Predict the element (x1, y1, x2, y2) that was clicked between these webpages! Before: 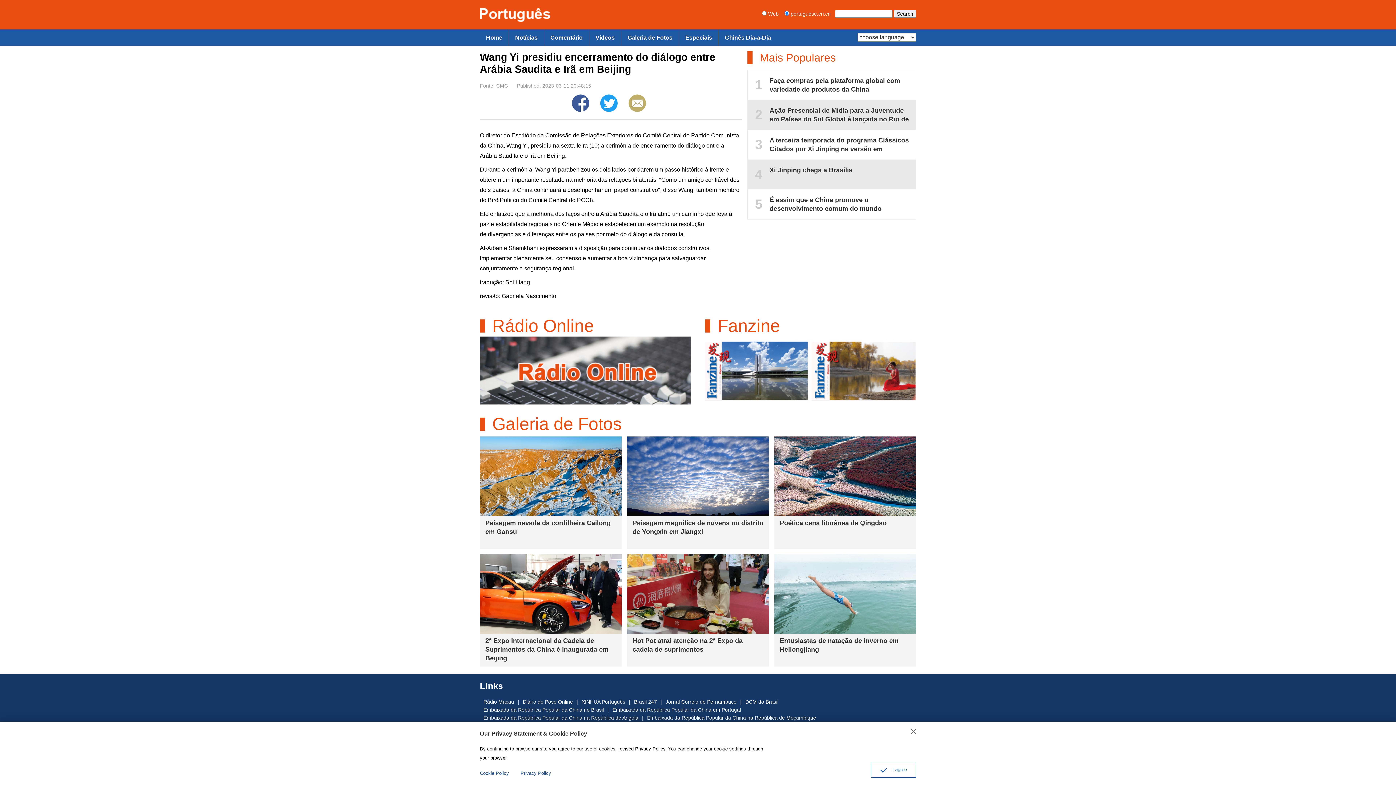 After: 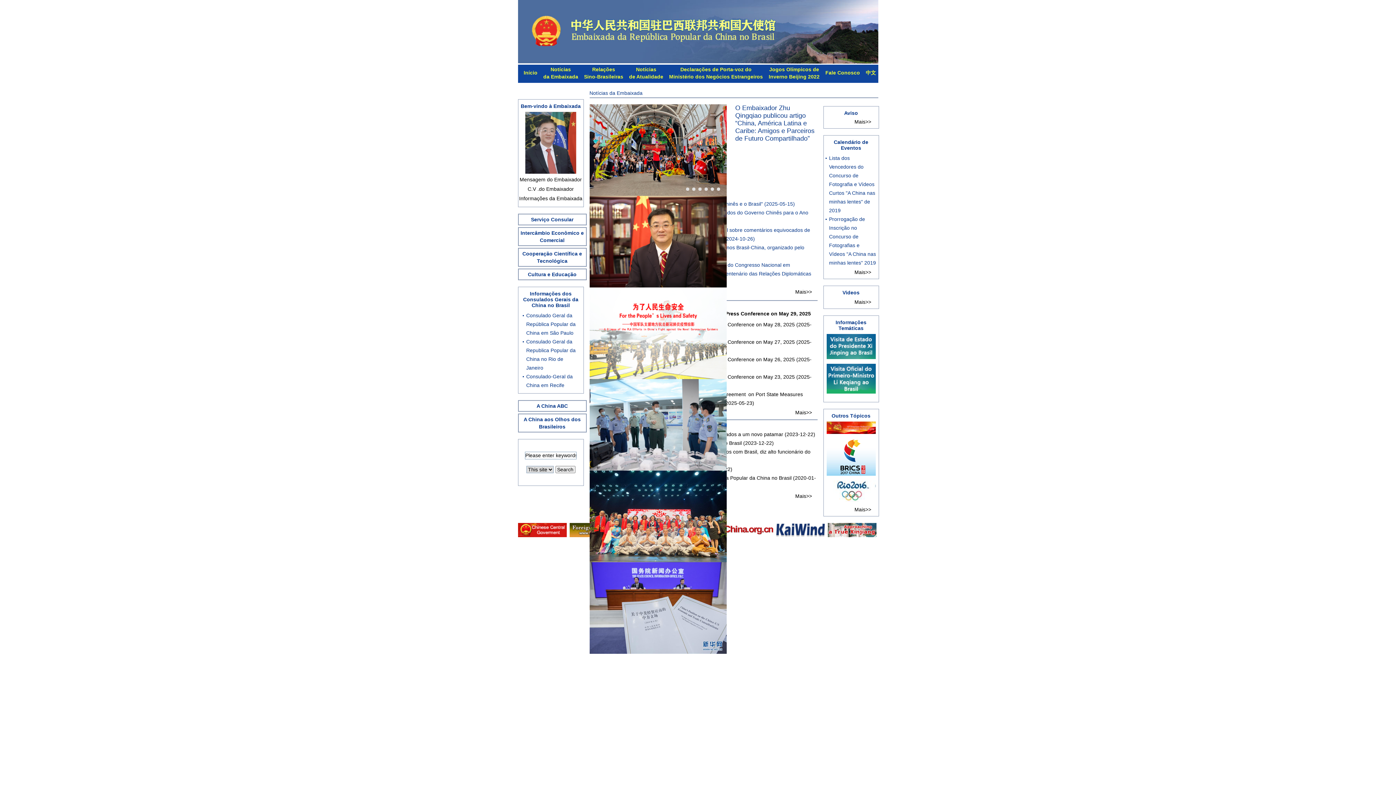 Action: bbox: (480, 707, 607, 713) label: Embaixada da República Popular da China no Brasil